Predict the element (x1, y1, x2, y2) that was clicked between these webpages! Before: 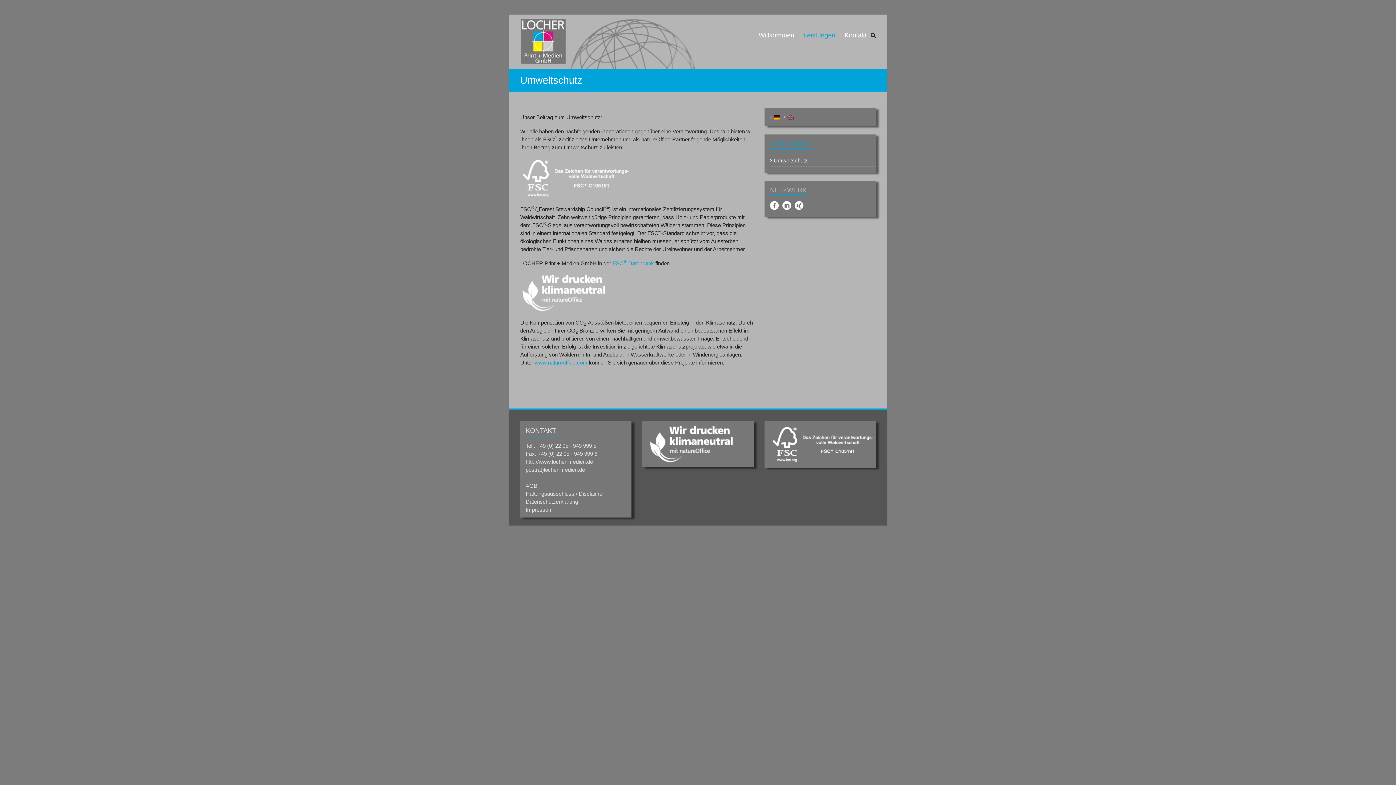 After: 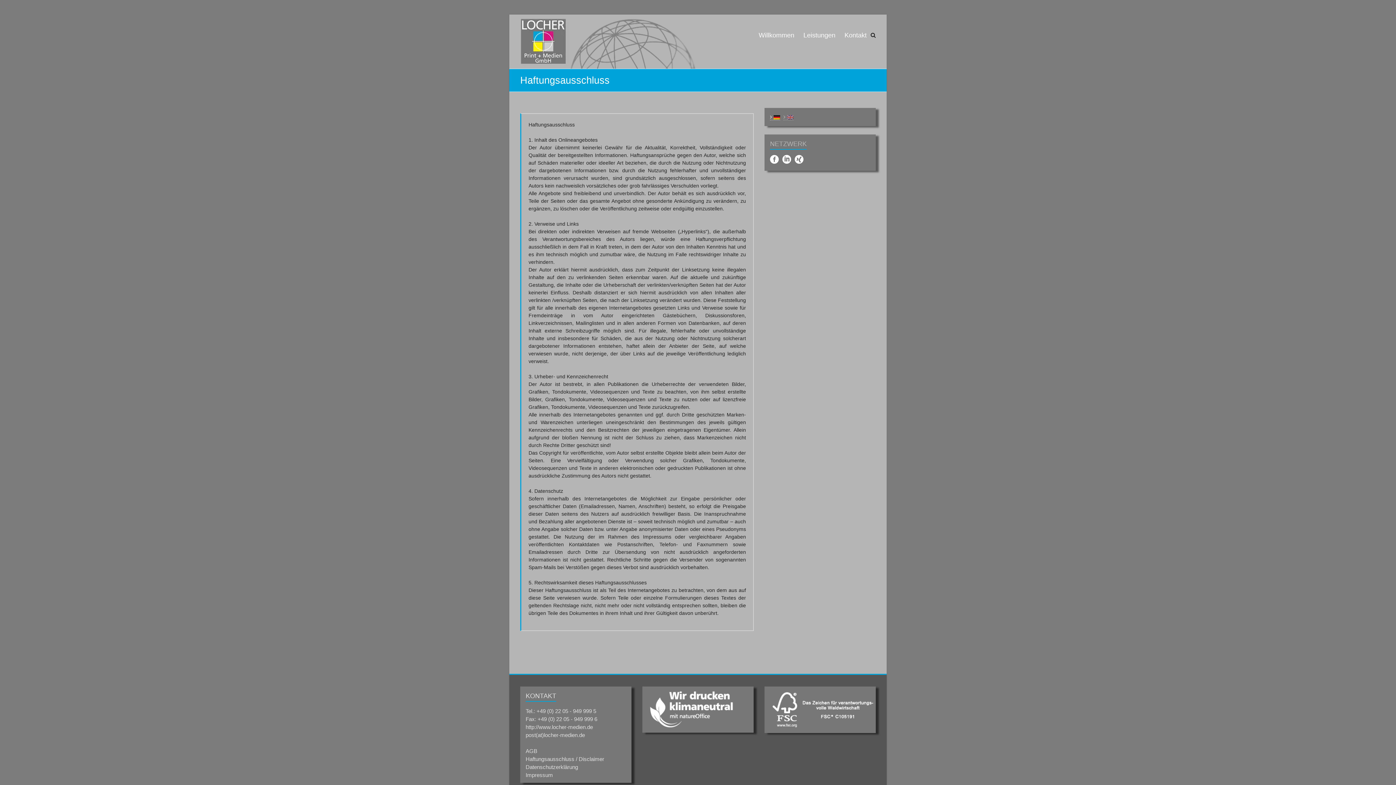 Action: bbox: (525, 490, 604, 496) label: Haftungsausschluss / Disclaimer